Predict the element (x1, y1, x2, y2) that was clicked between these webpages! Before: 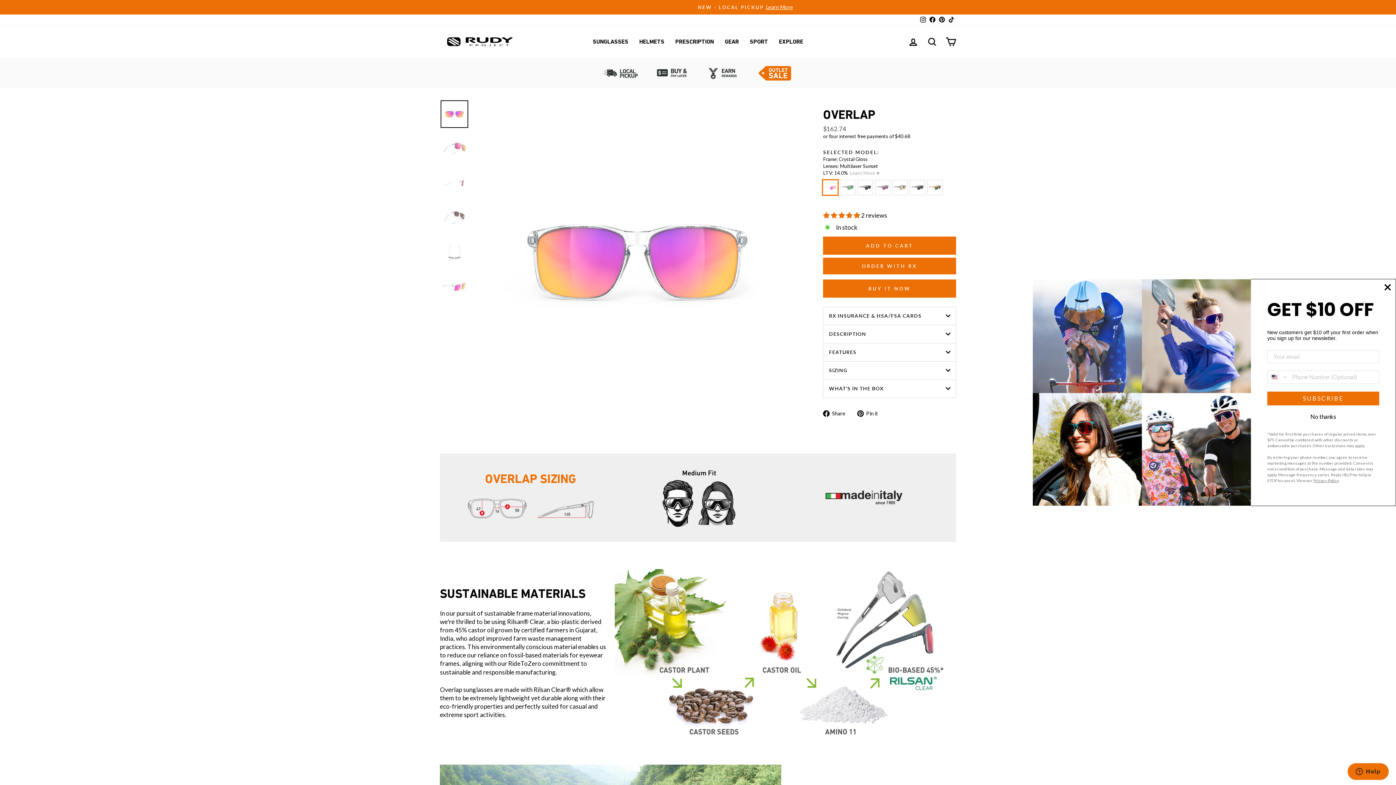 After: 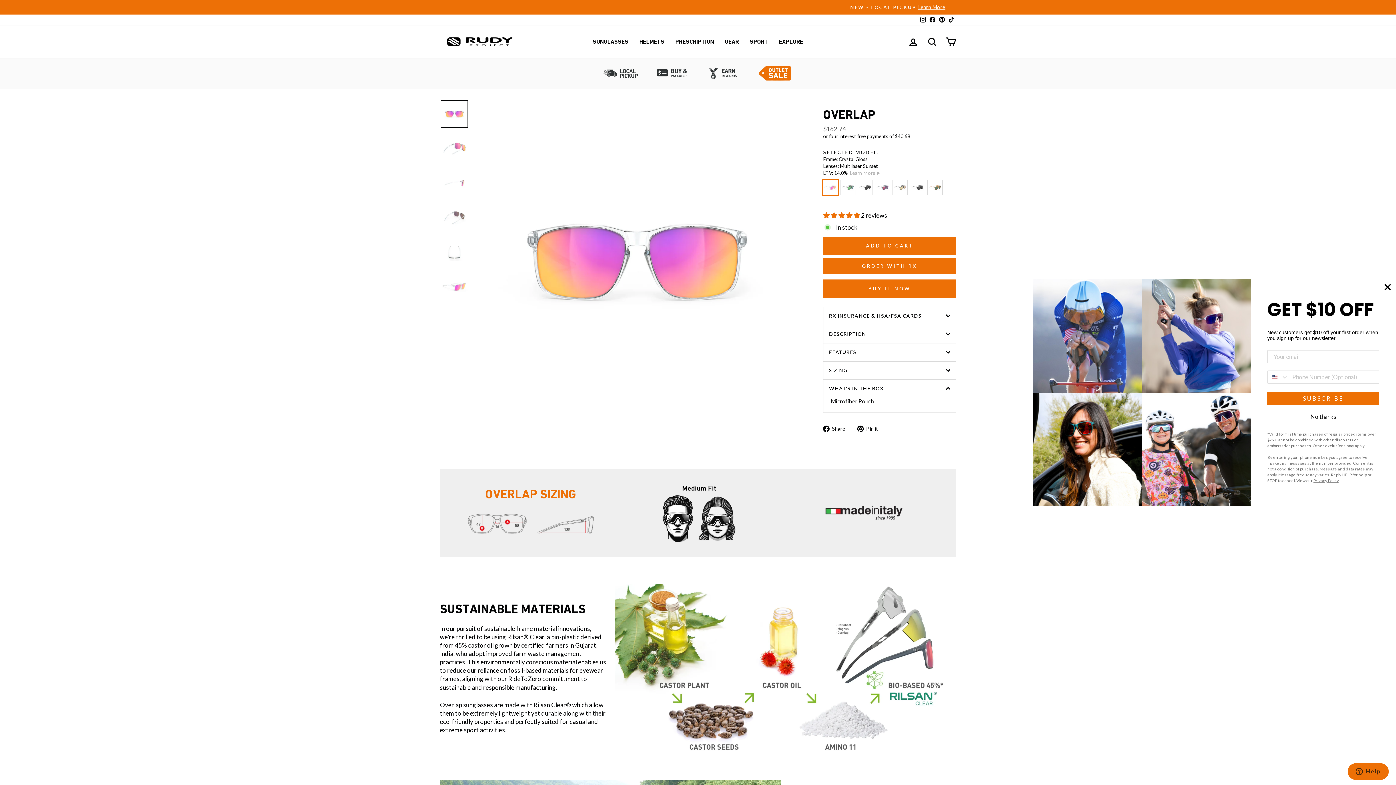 Action: bbox: (823, 379, 956, 397) label: WHAT'S IN THE BOX